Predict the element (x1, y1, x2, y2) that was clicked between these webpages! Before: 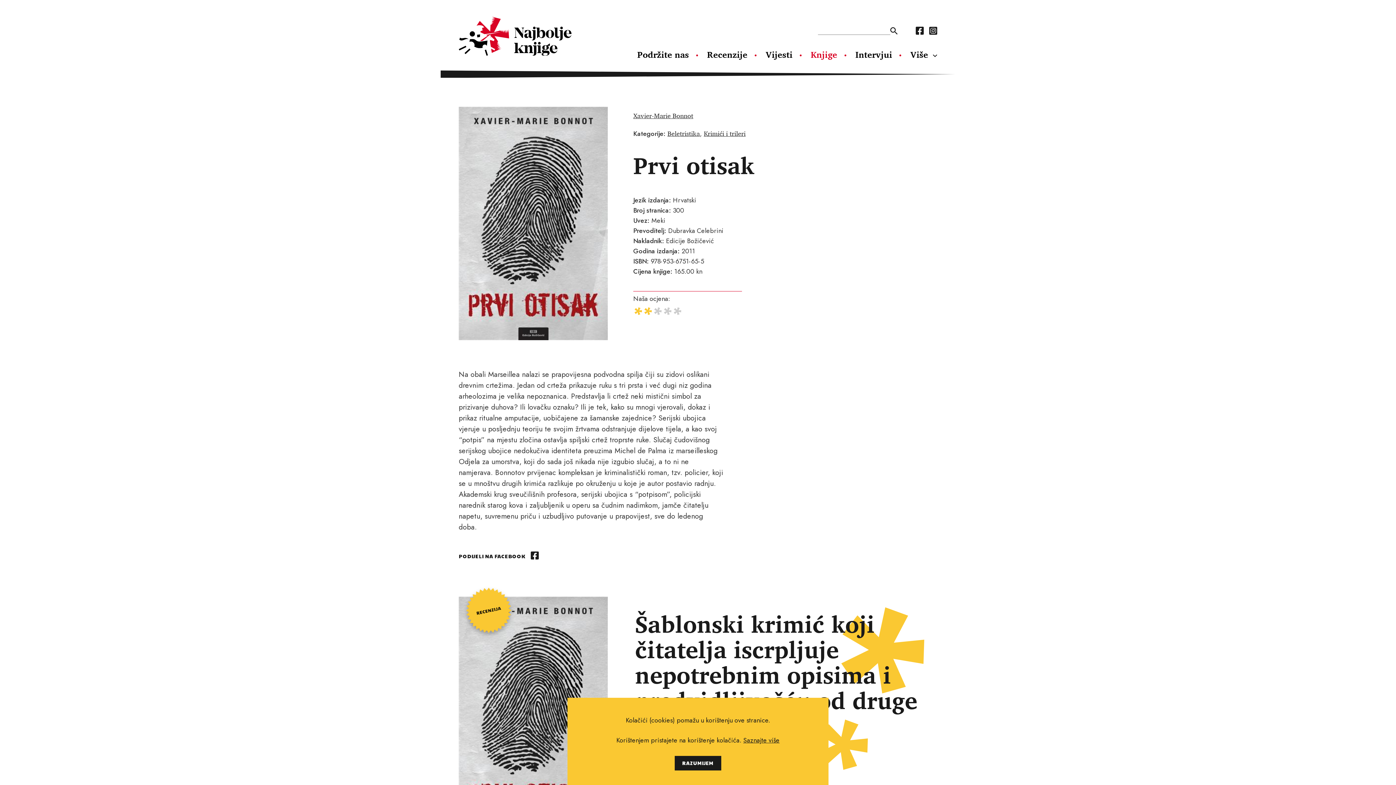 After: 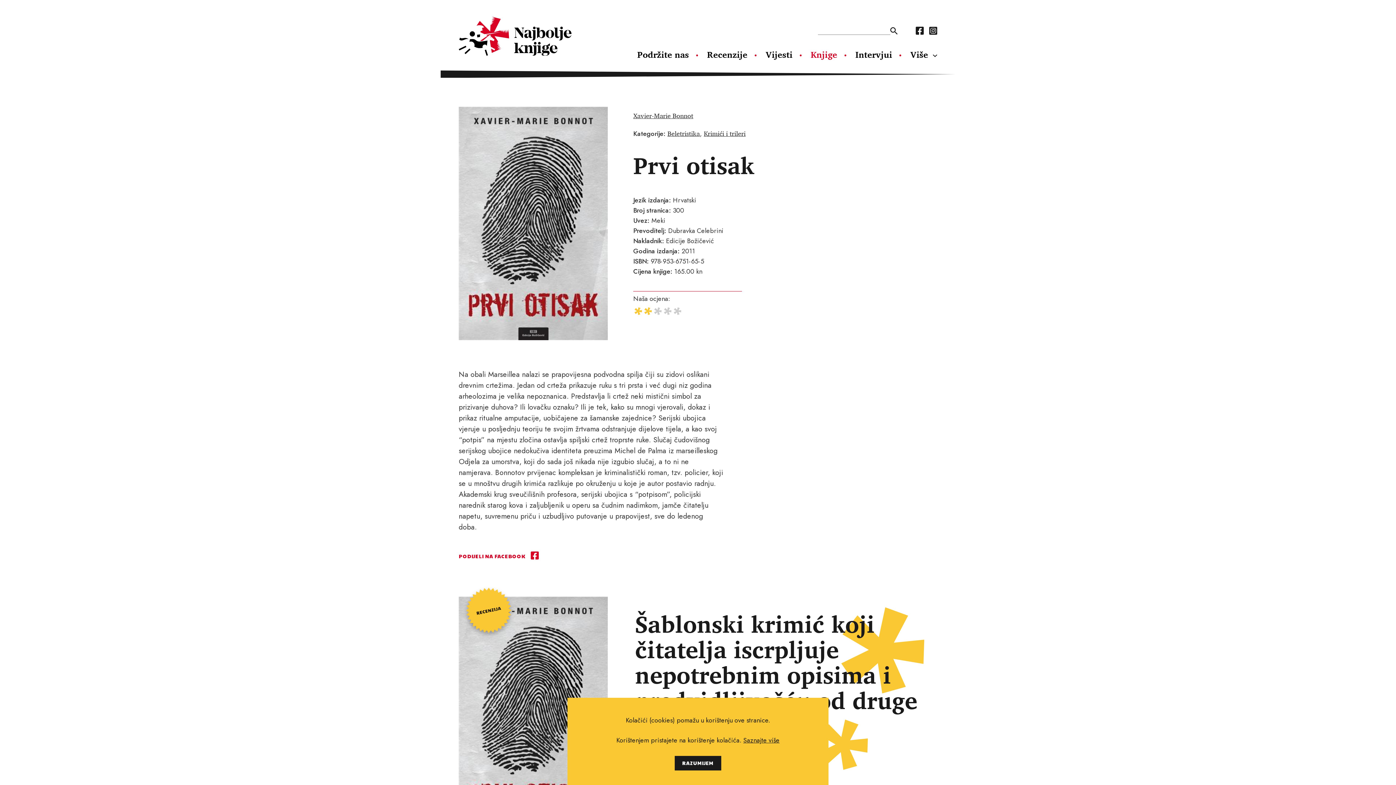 Action: label: PODIJELI NA FACEBOOK bbox: (458, 551, 542, 561)